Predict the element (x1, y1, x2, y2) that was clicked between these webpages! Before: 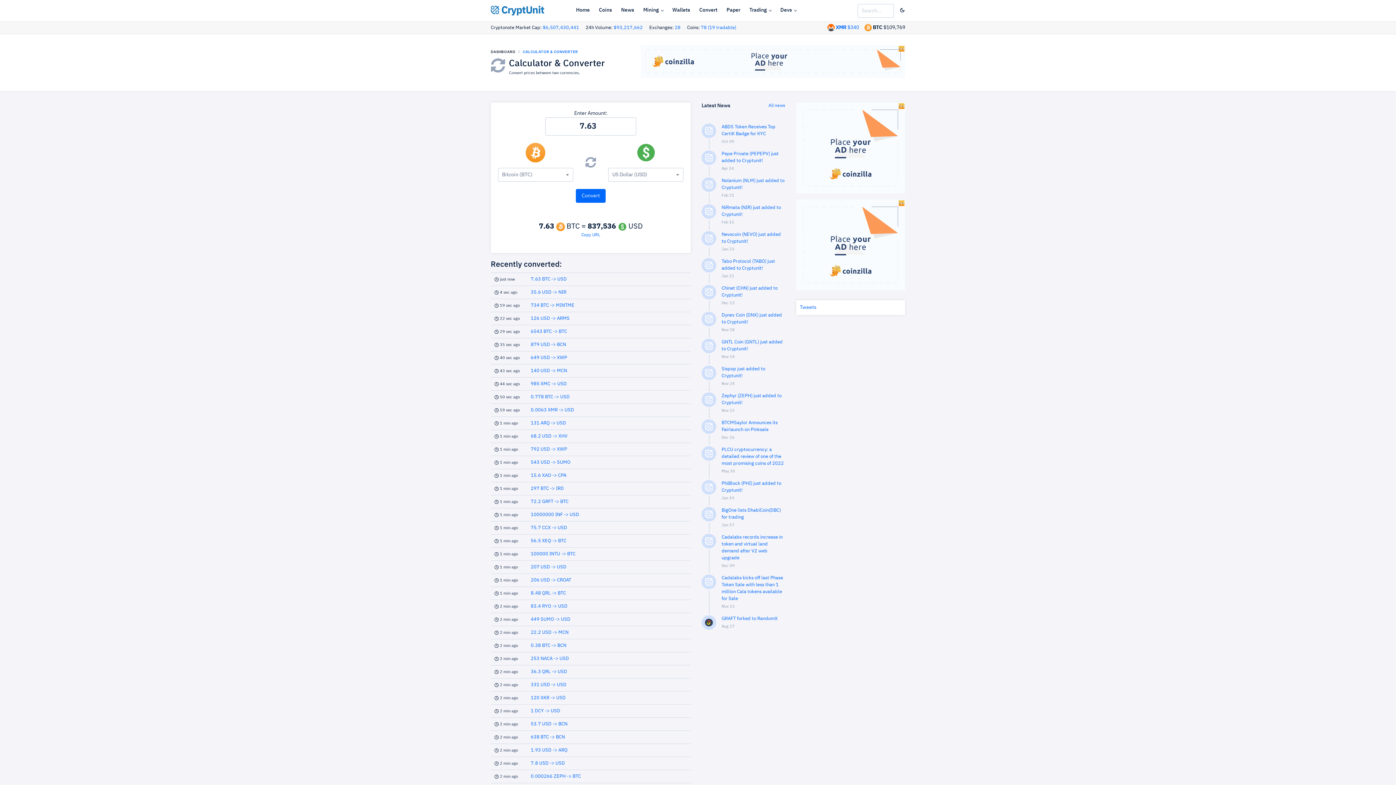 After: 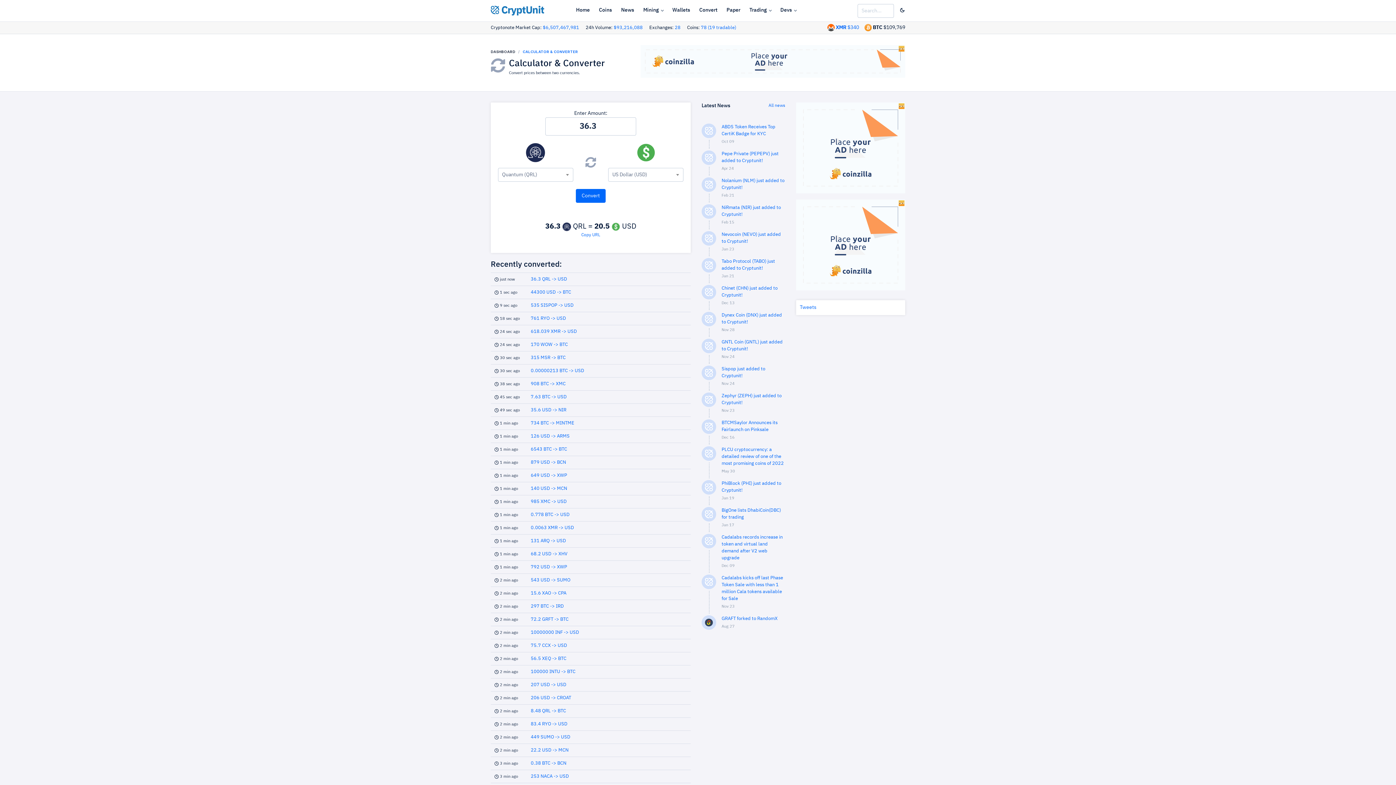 Action: bbox: (530, 669, 567, 674) label: 36.3 QRL -> USD